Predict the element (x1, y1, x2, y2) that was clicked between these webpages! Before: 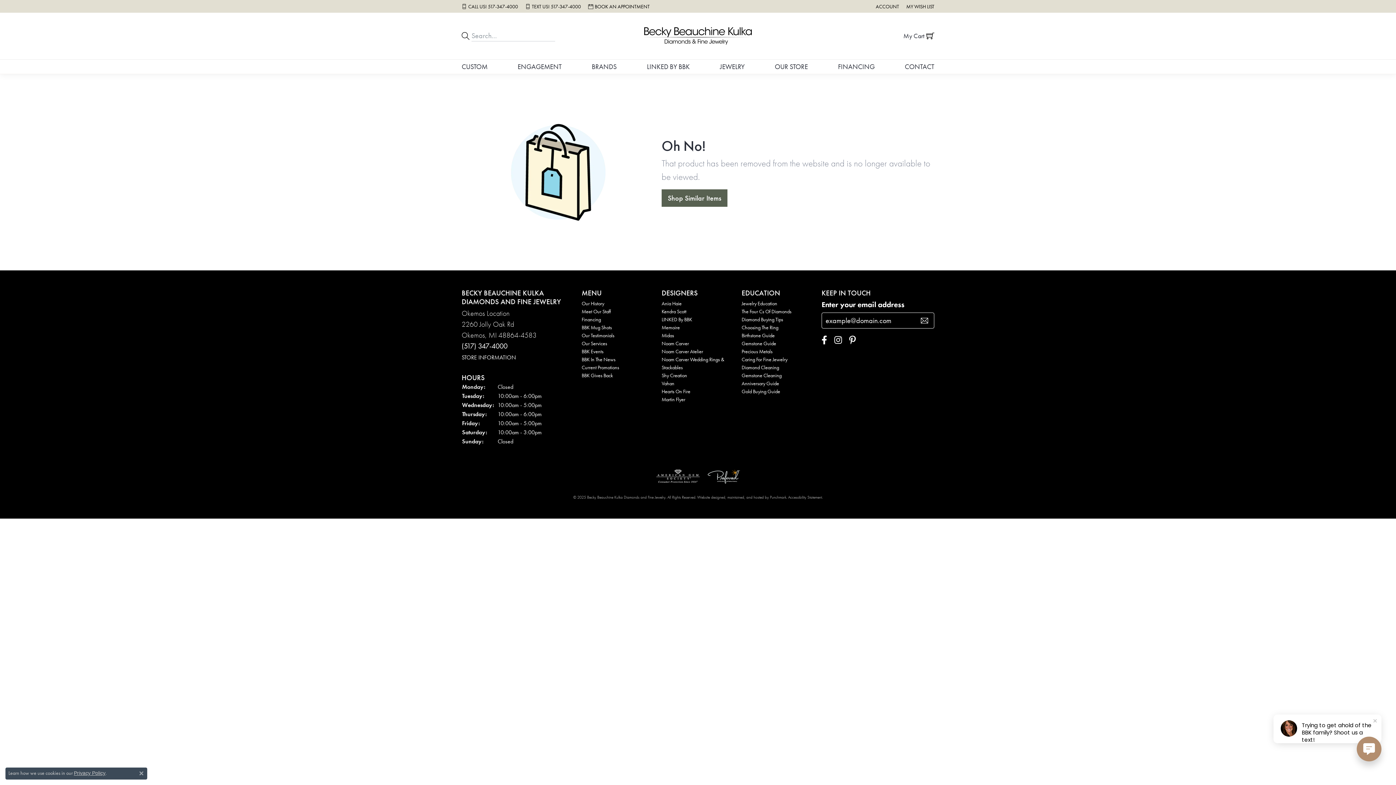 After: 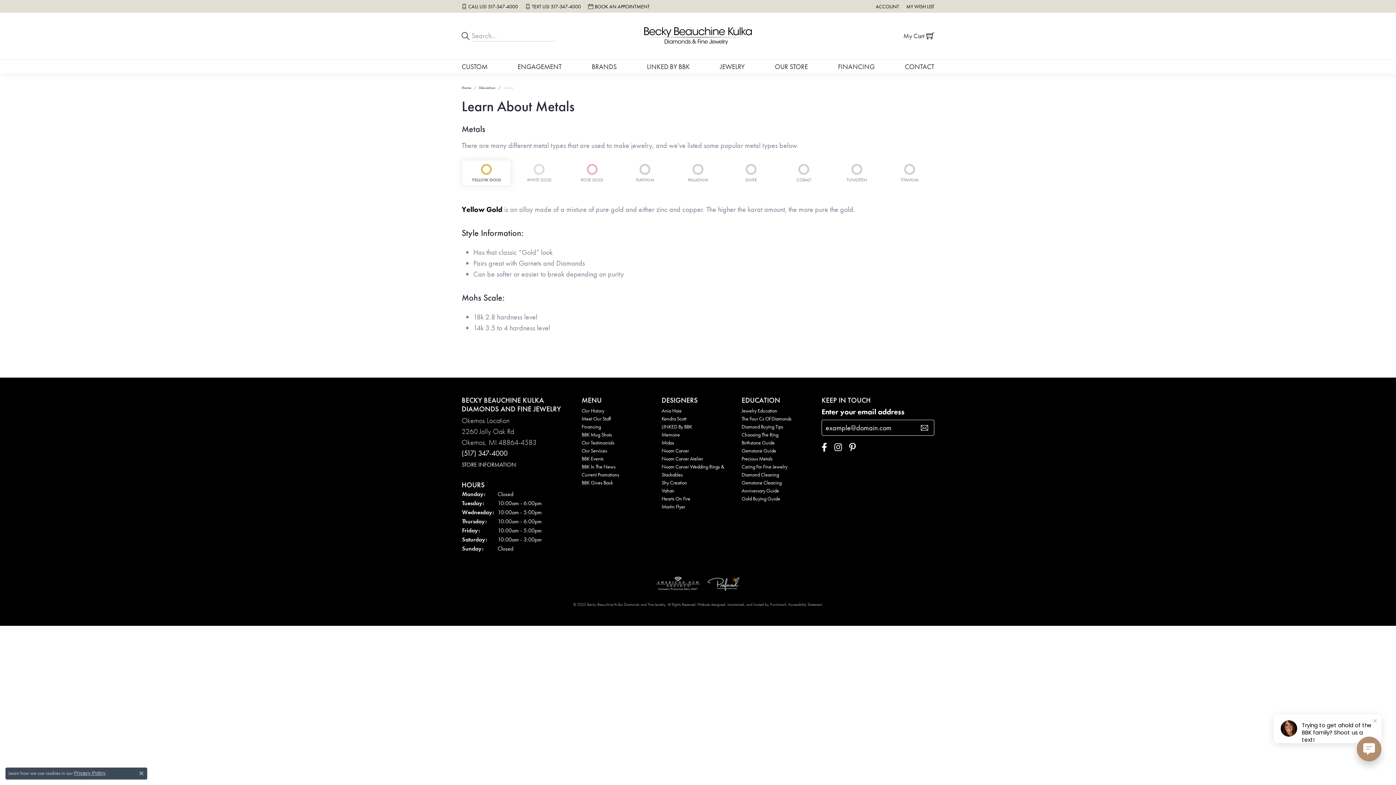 Action: bbox: (741, 348, 772, 354) label: Precious Metals